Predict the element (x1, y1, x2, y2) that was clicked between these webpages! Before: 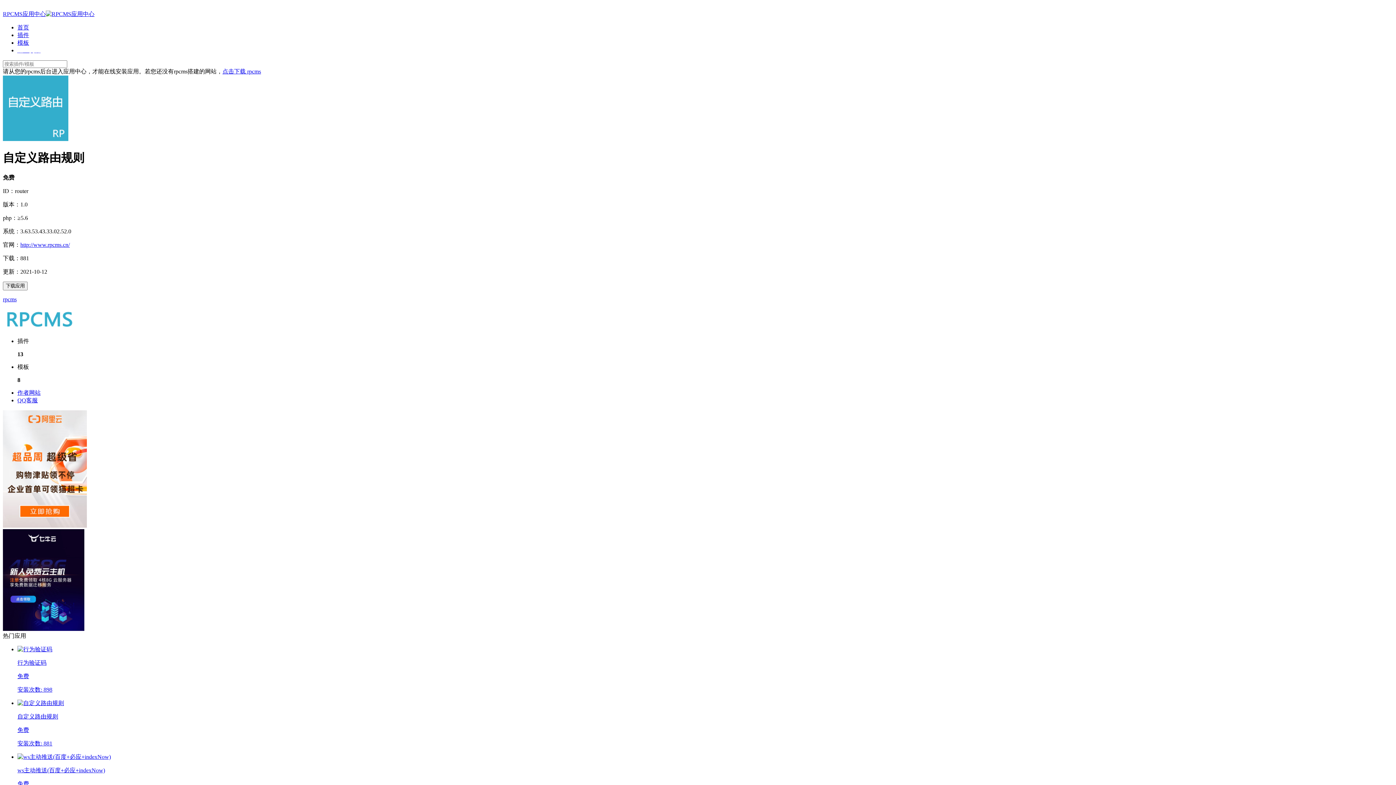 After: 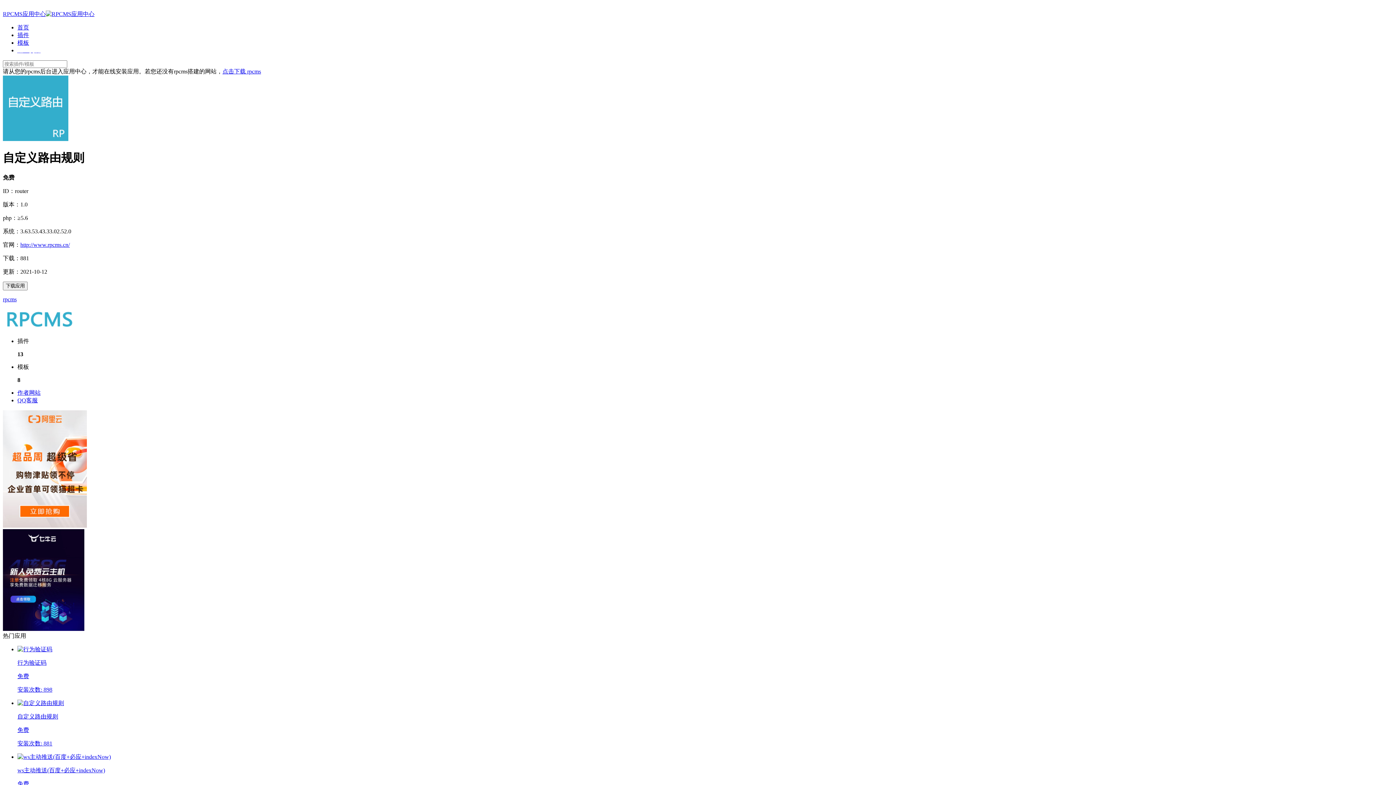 Action: label: 社区交流 bbox: (17, 47, 40, 53)